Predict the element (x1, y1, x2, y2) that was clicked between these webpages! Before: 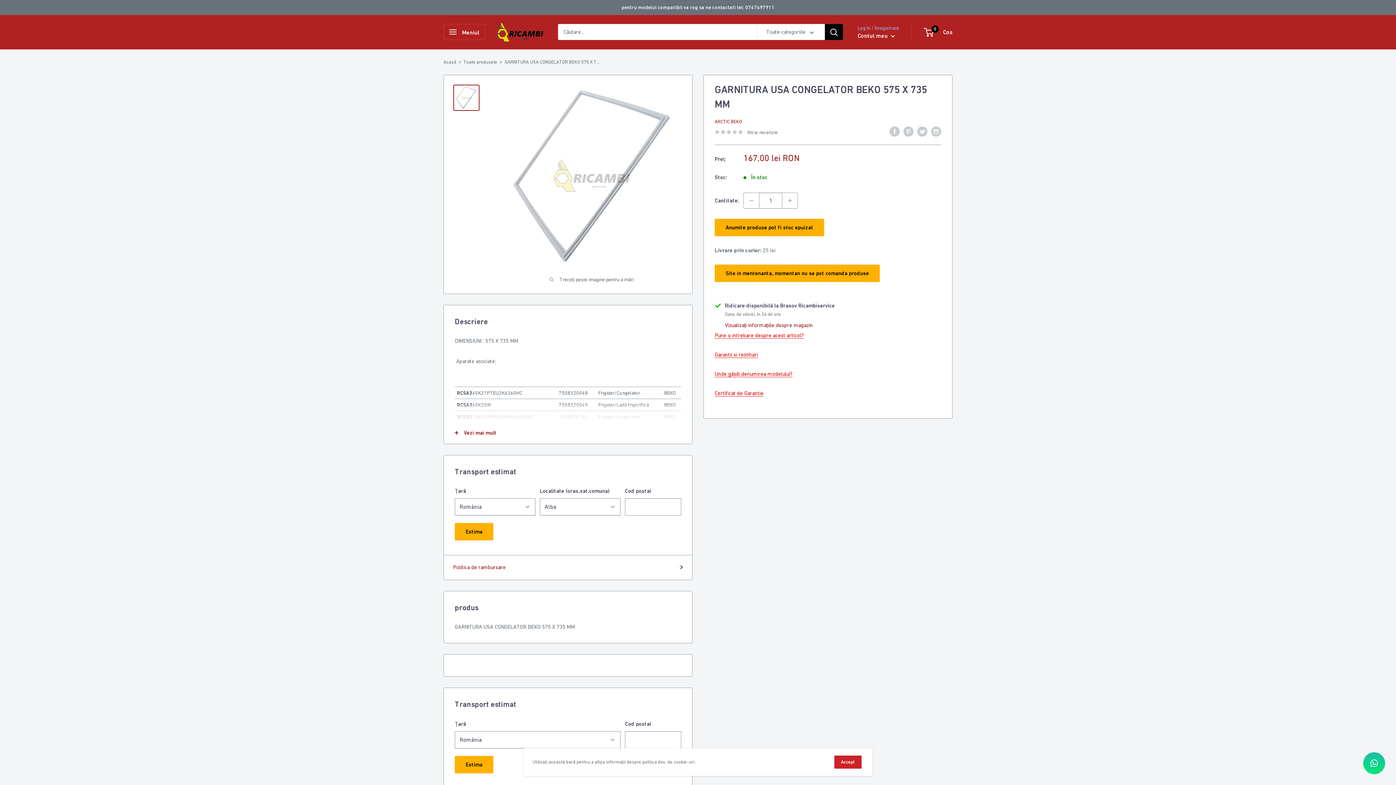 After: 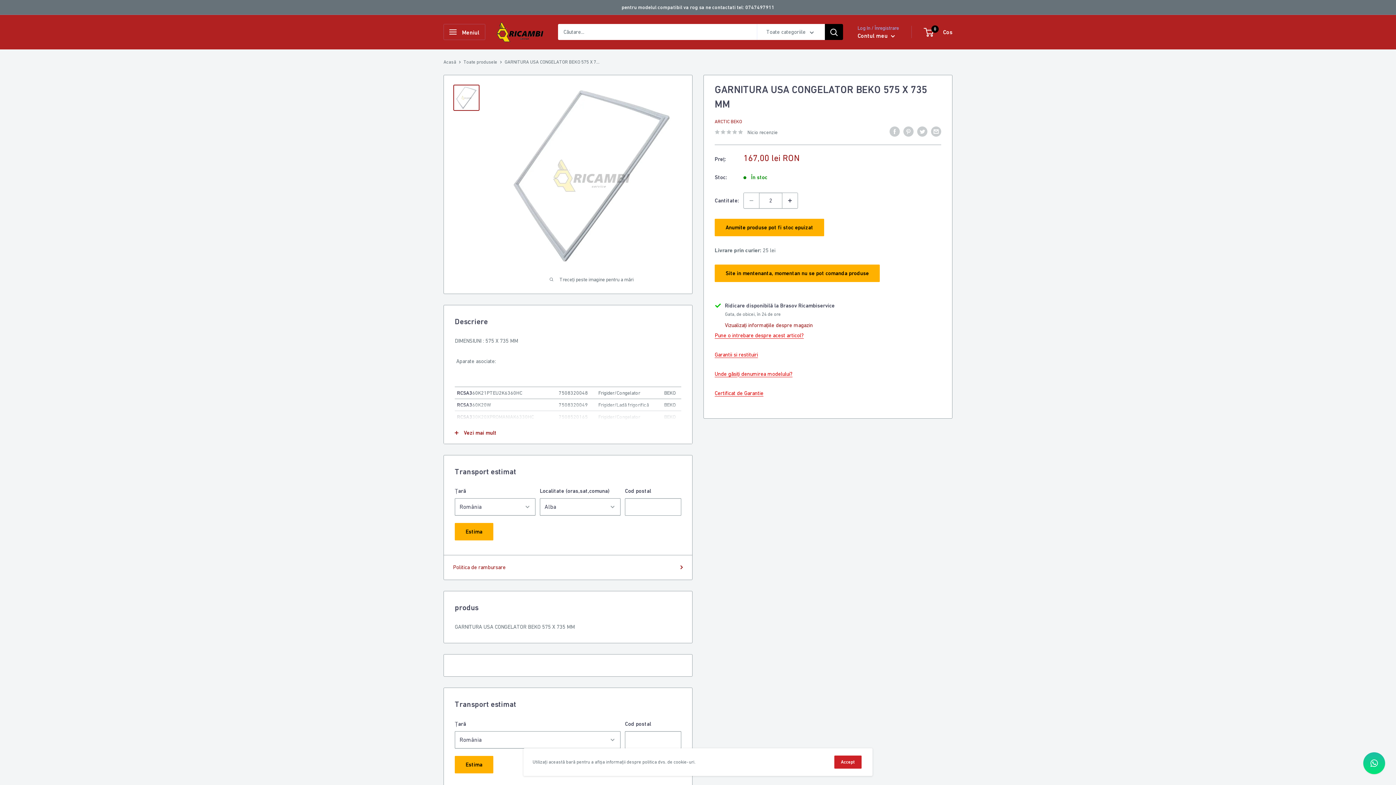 Action: bbox: (782, 192, 797, 208) label: Măriți cantitatea cu 1